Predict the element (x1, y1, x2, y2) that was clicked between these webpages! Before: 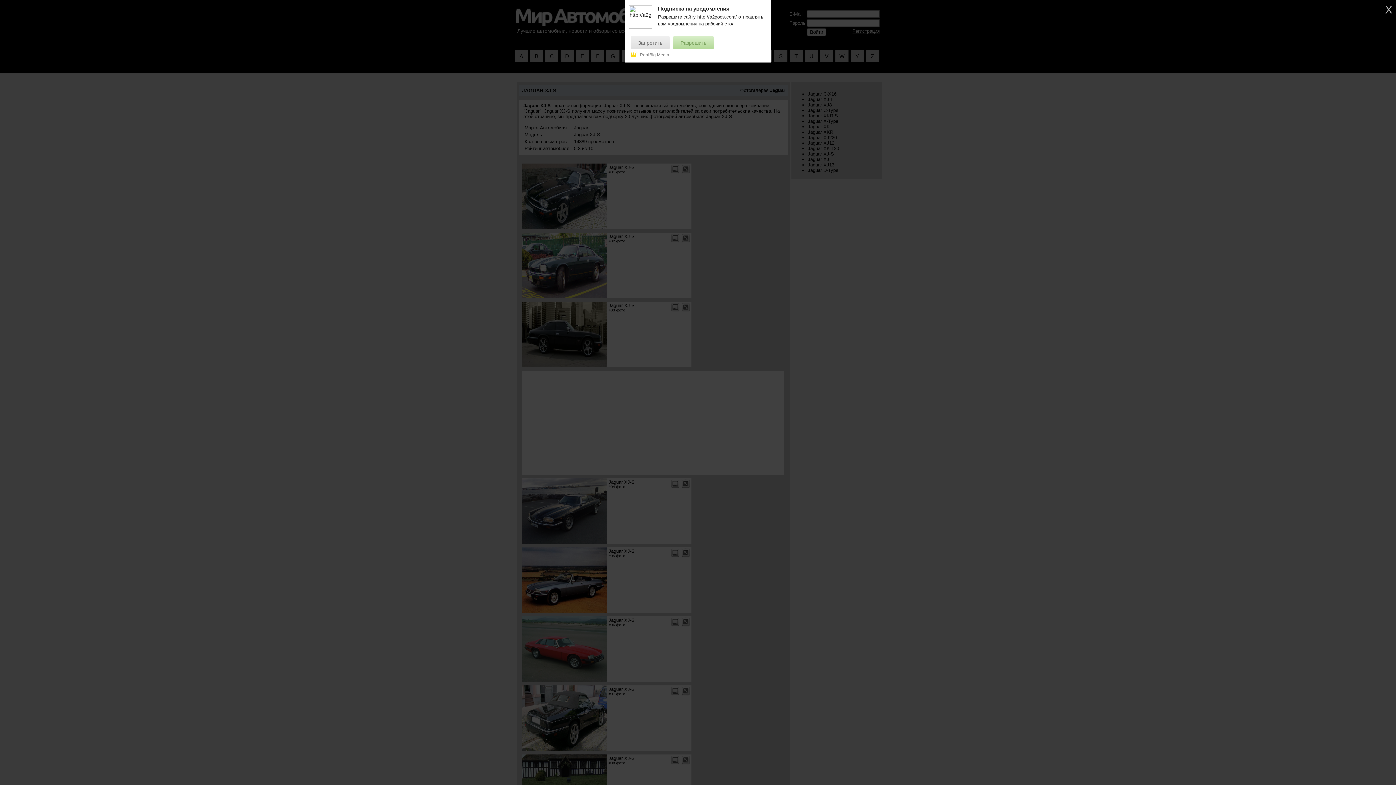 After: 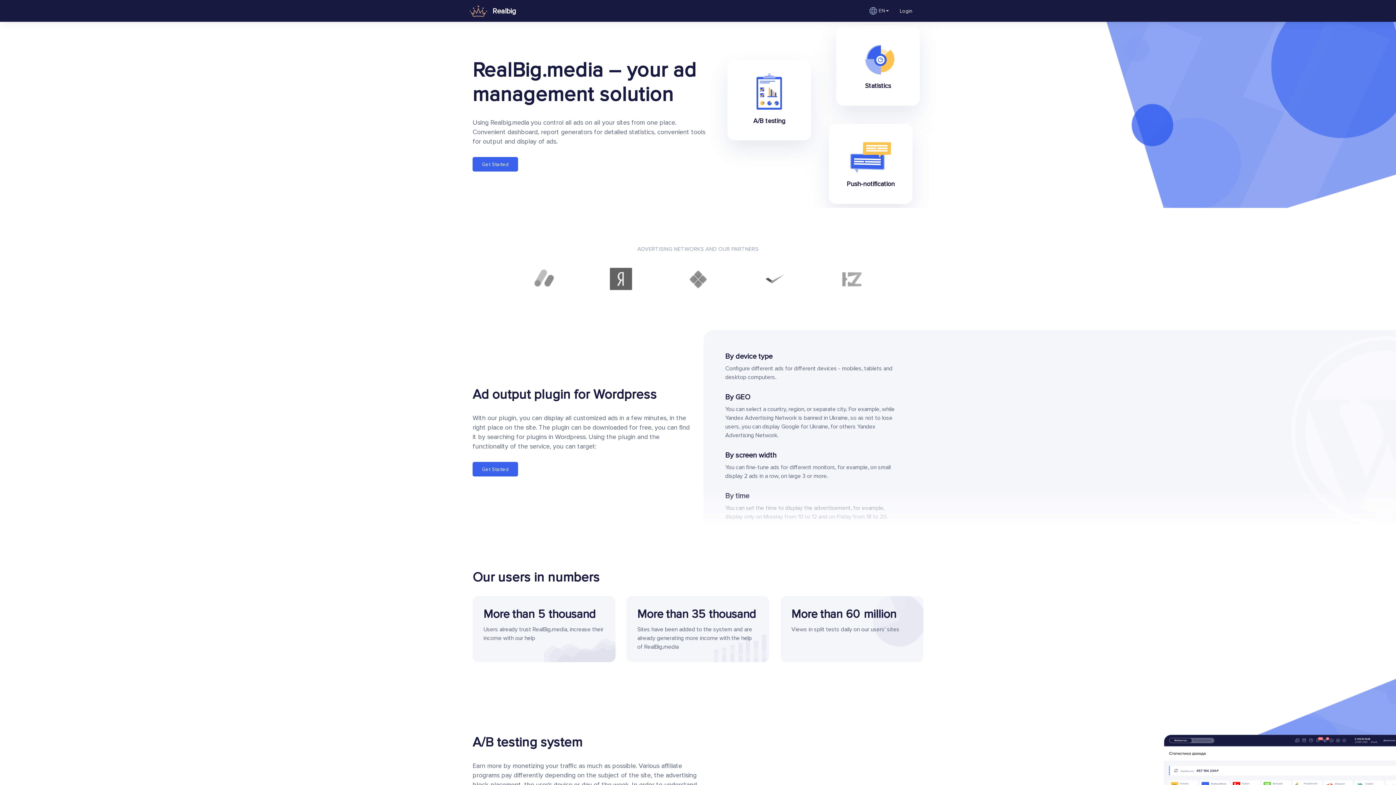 Action: label: RealBig.Media bbox: (630, 52, 669, 57)